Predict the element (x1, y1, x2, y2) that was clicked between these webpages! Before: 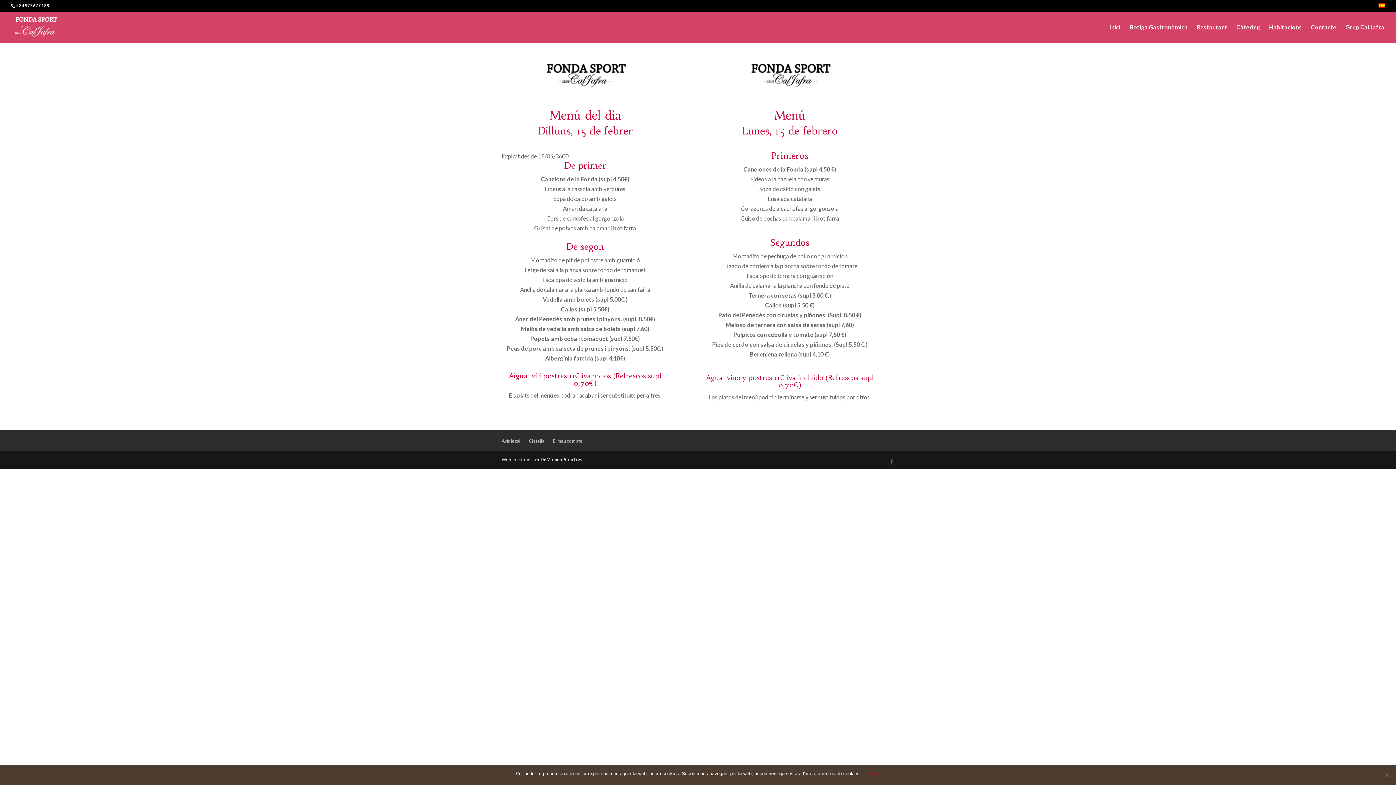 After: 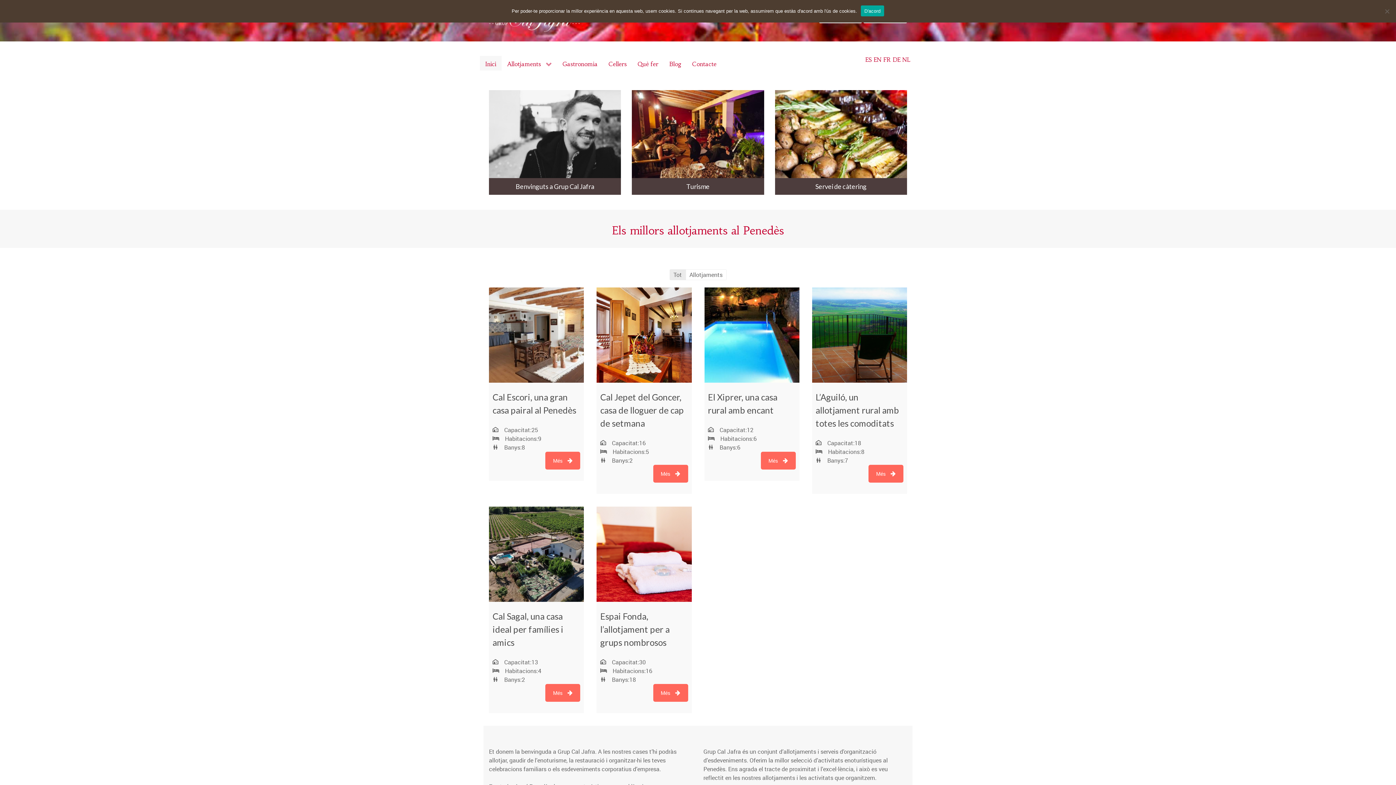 Action: label: Grup Cal Jafra bbox: (1345, 24, 1384, 42)